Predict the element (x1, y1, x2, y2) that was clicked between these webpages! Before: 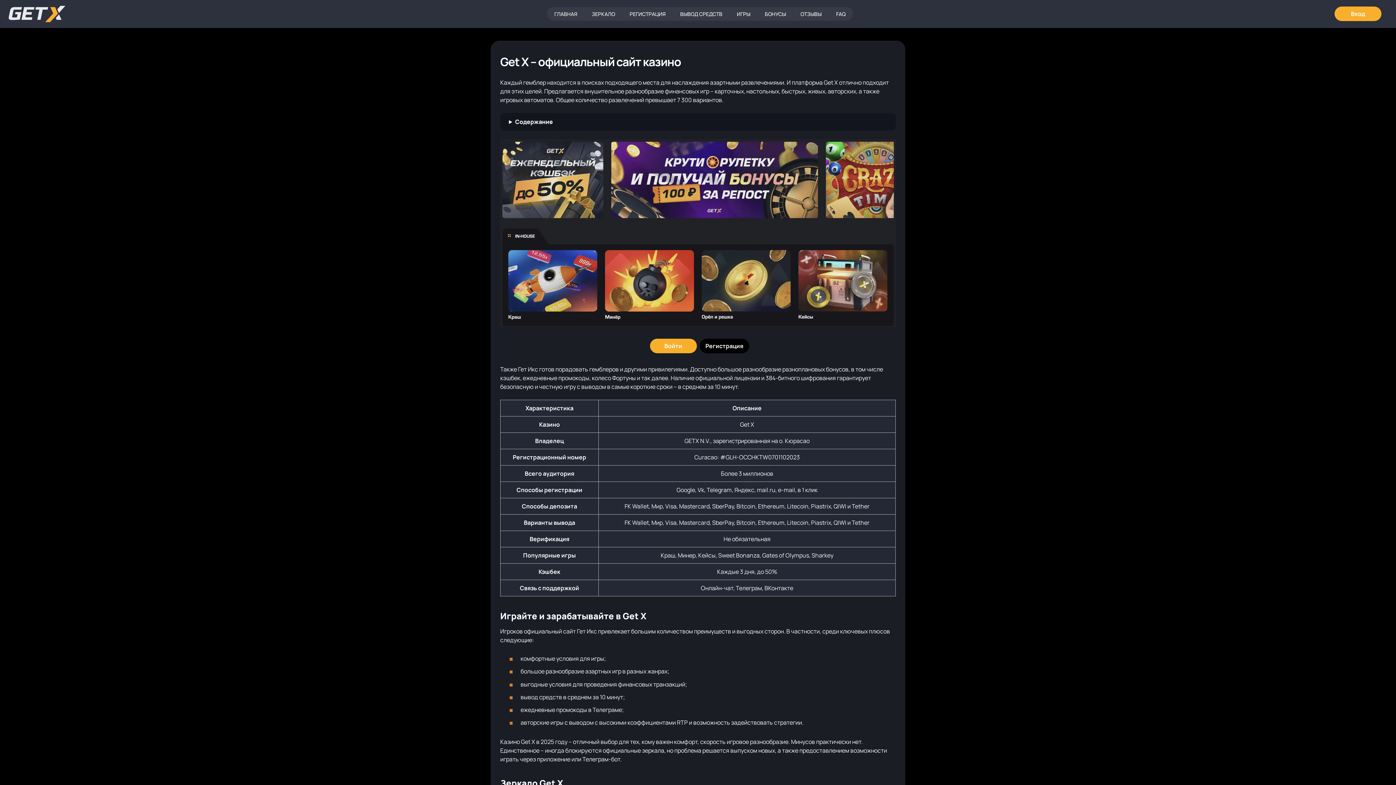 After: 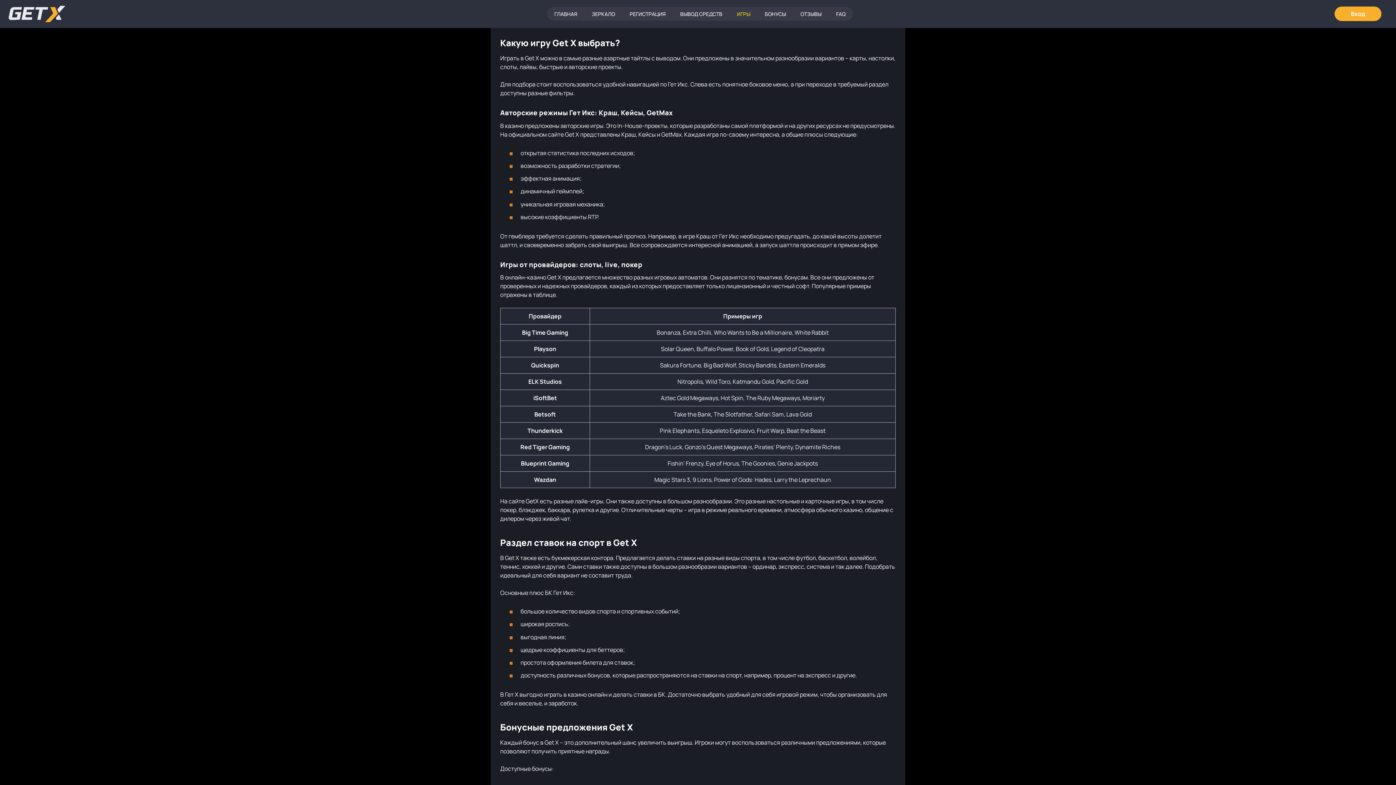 Action: bbox: (729, 7, 757, 20) label: ИГРЫ